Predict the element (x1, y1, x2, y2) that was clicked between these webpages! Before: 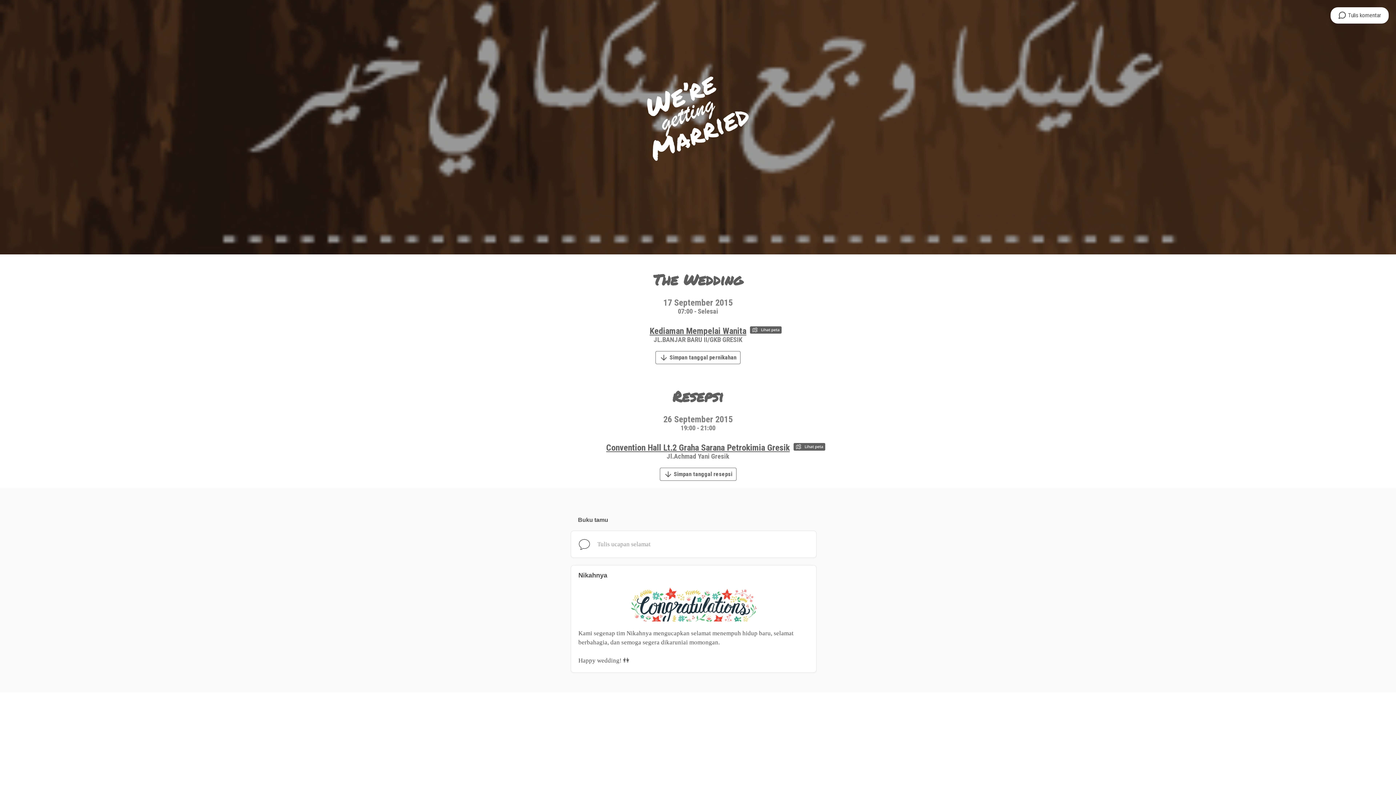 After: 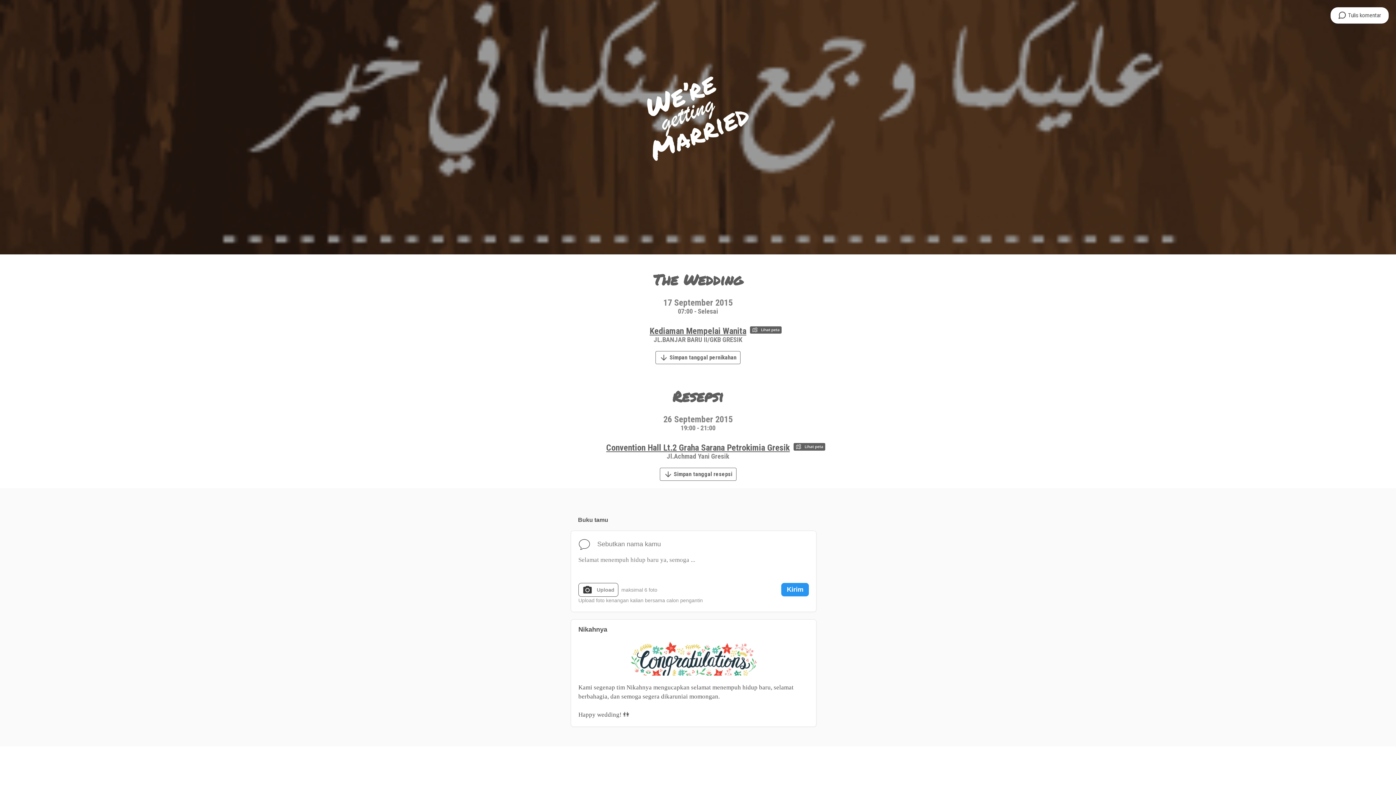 Action: label: Tulis ucapan selamat bbox: (597, 540, 650, 549)